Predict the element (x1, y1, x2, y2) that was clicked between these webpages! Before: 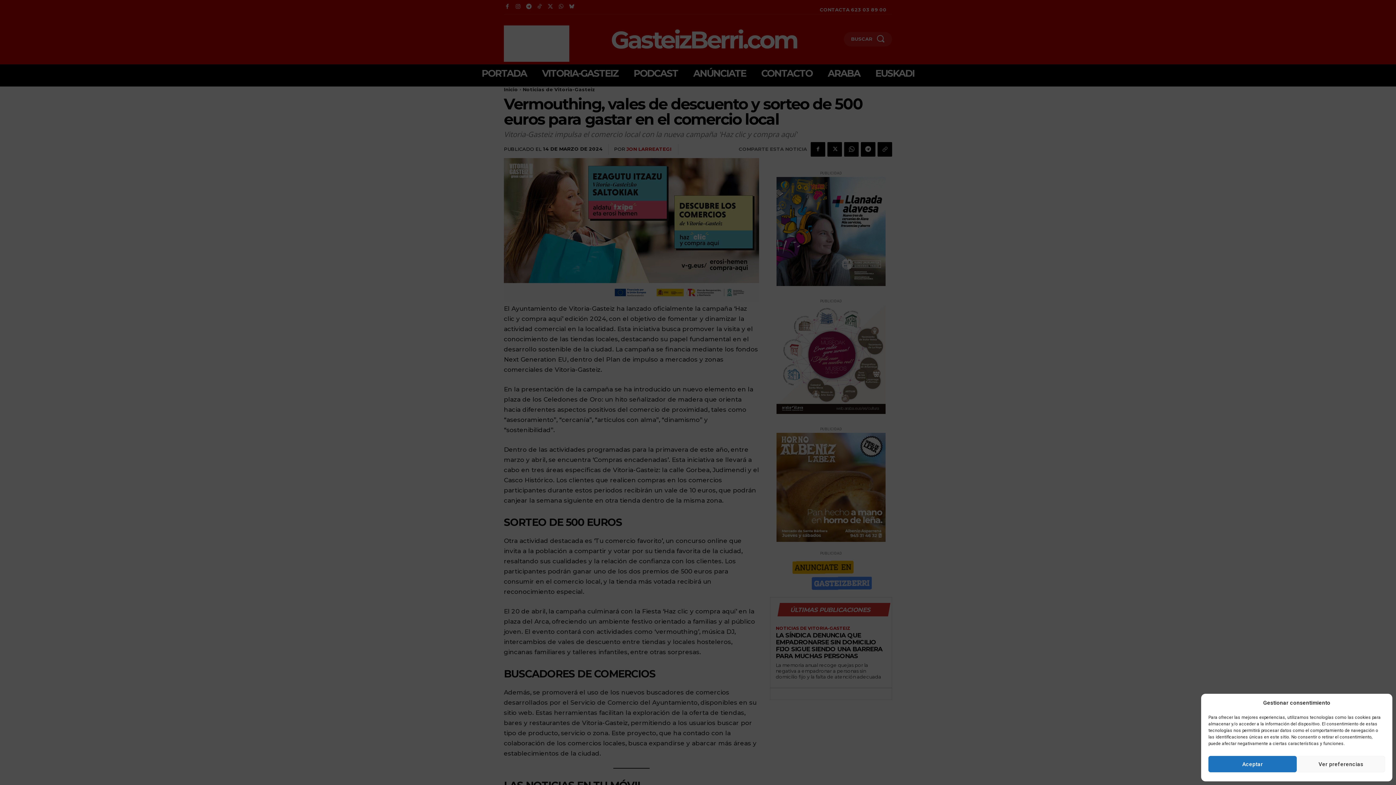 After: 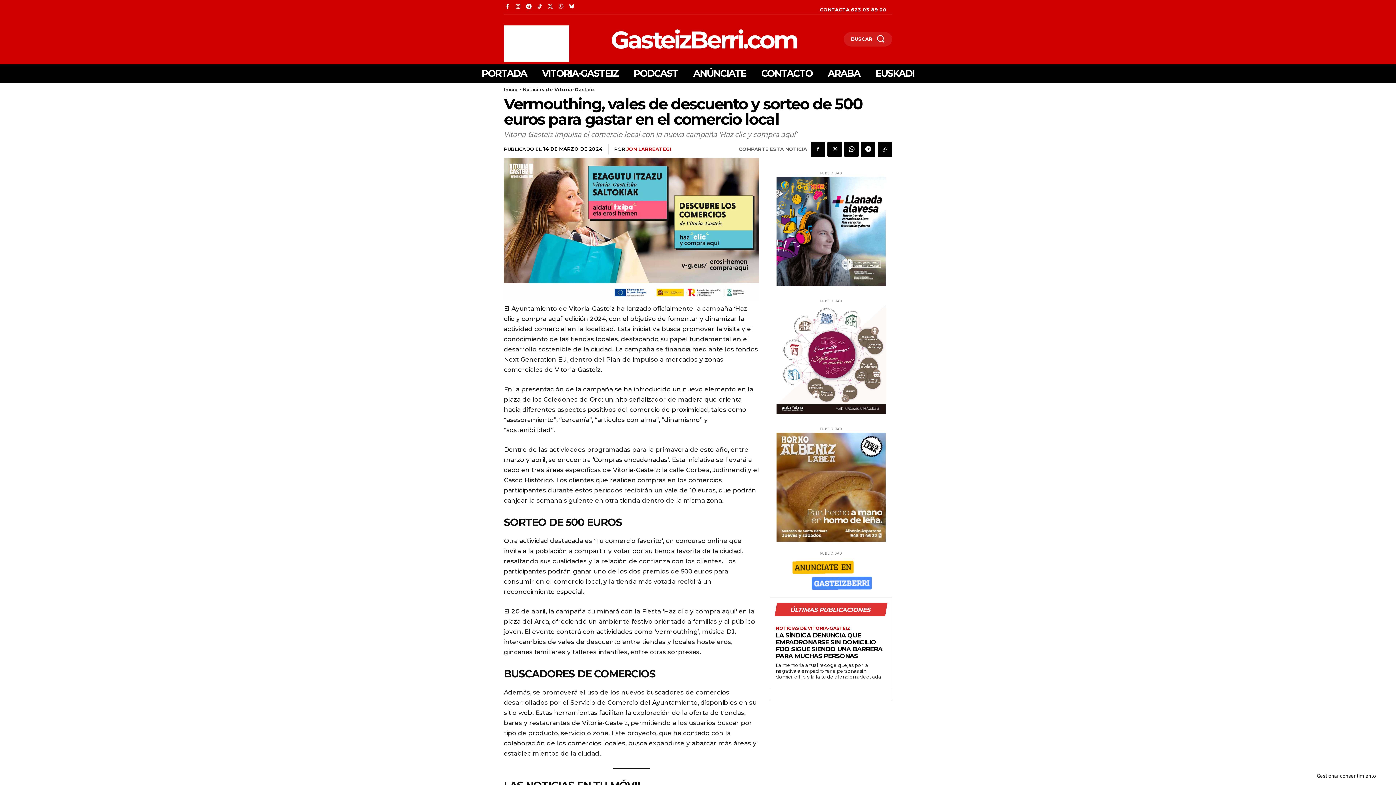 Action: bbox: (1208, 756, 1297, 772) label: Aceptar